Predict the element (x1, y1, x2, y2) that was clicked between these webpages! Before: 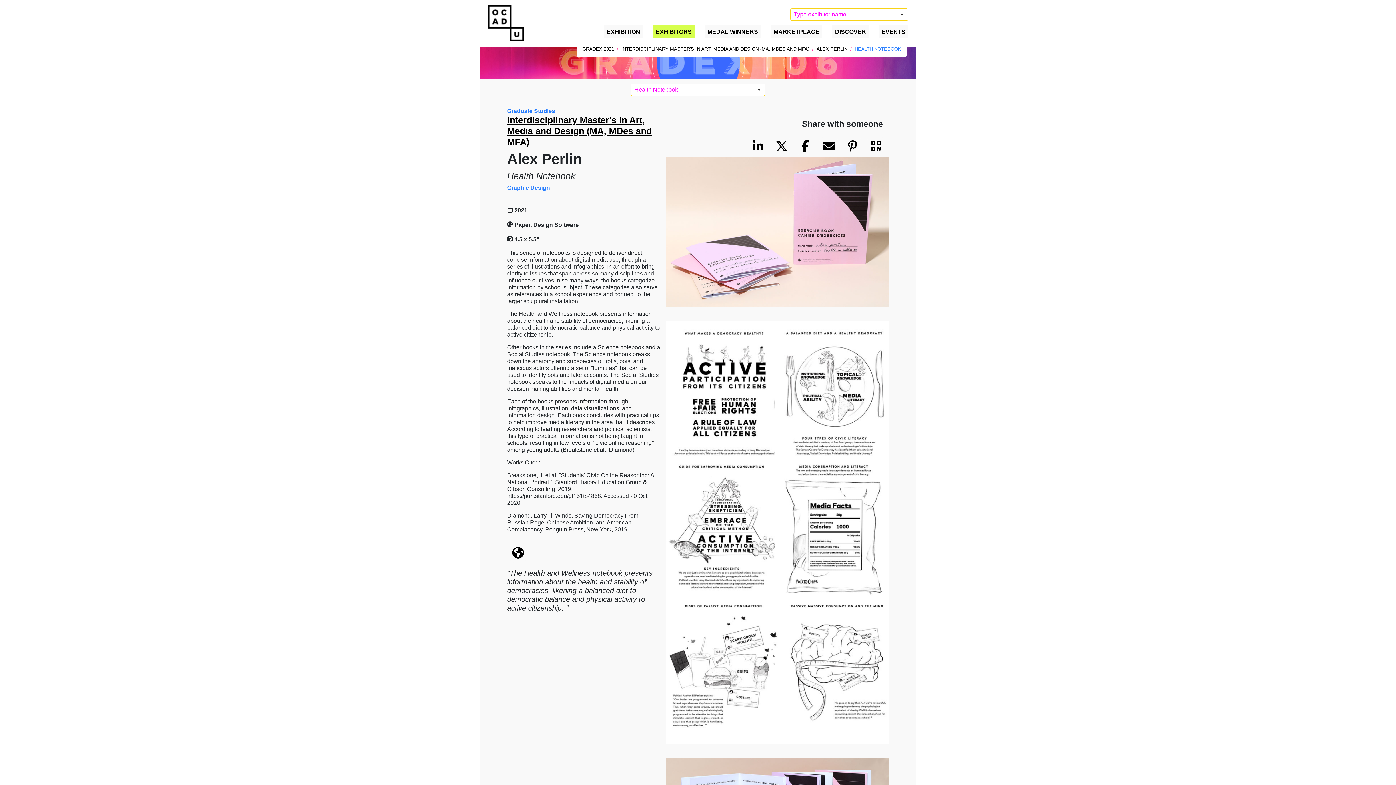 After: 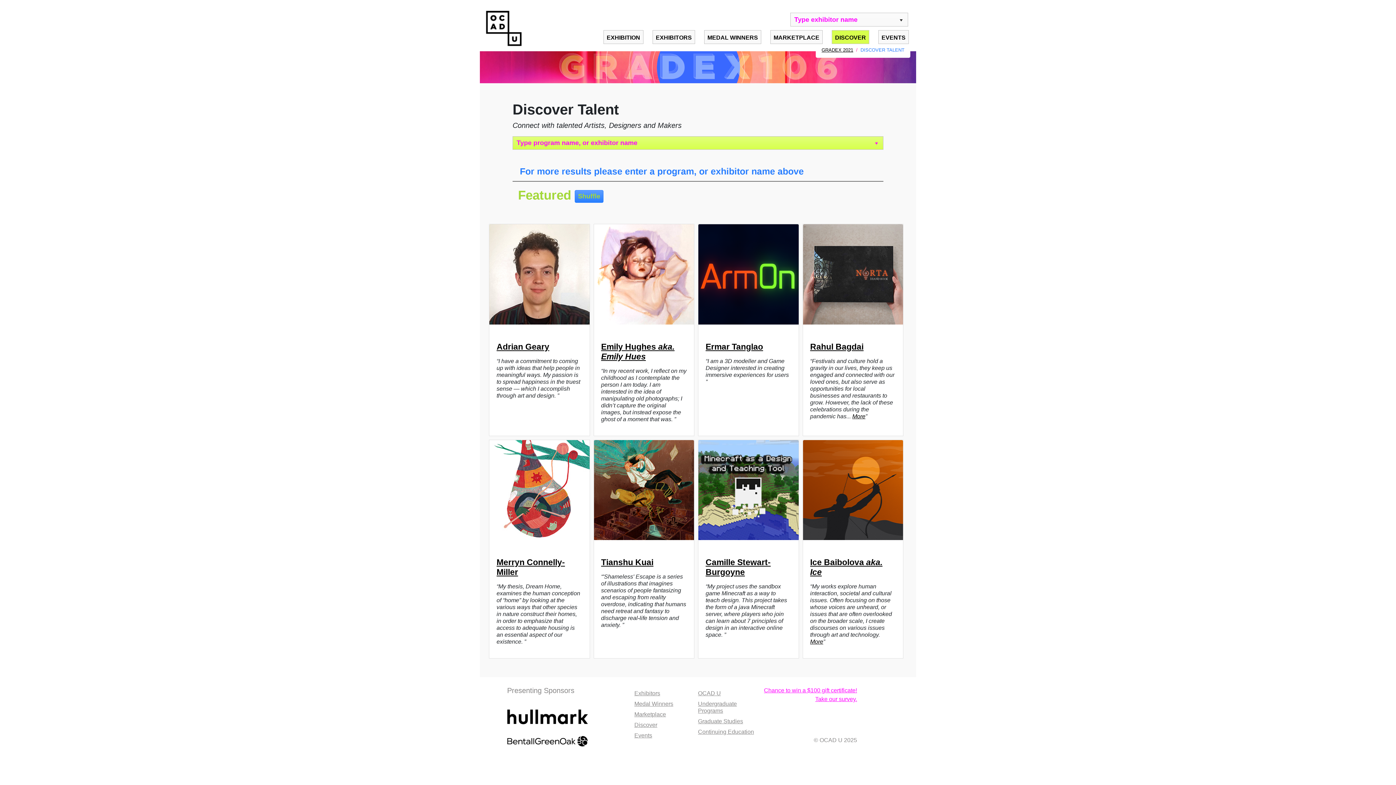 Action: label: DISCOVER bbox: (832, 29, 869, 34)